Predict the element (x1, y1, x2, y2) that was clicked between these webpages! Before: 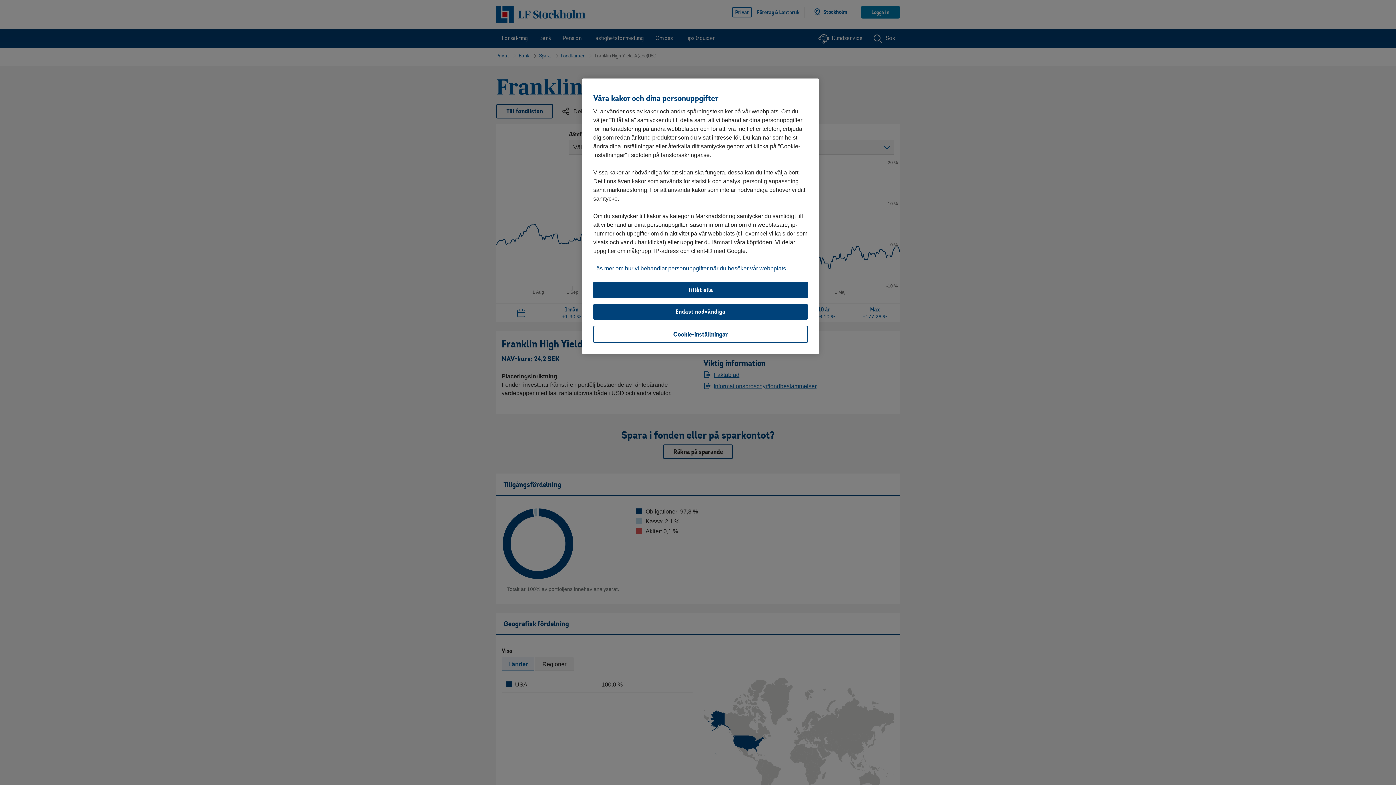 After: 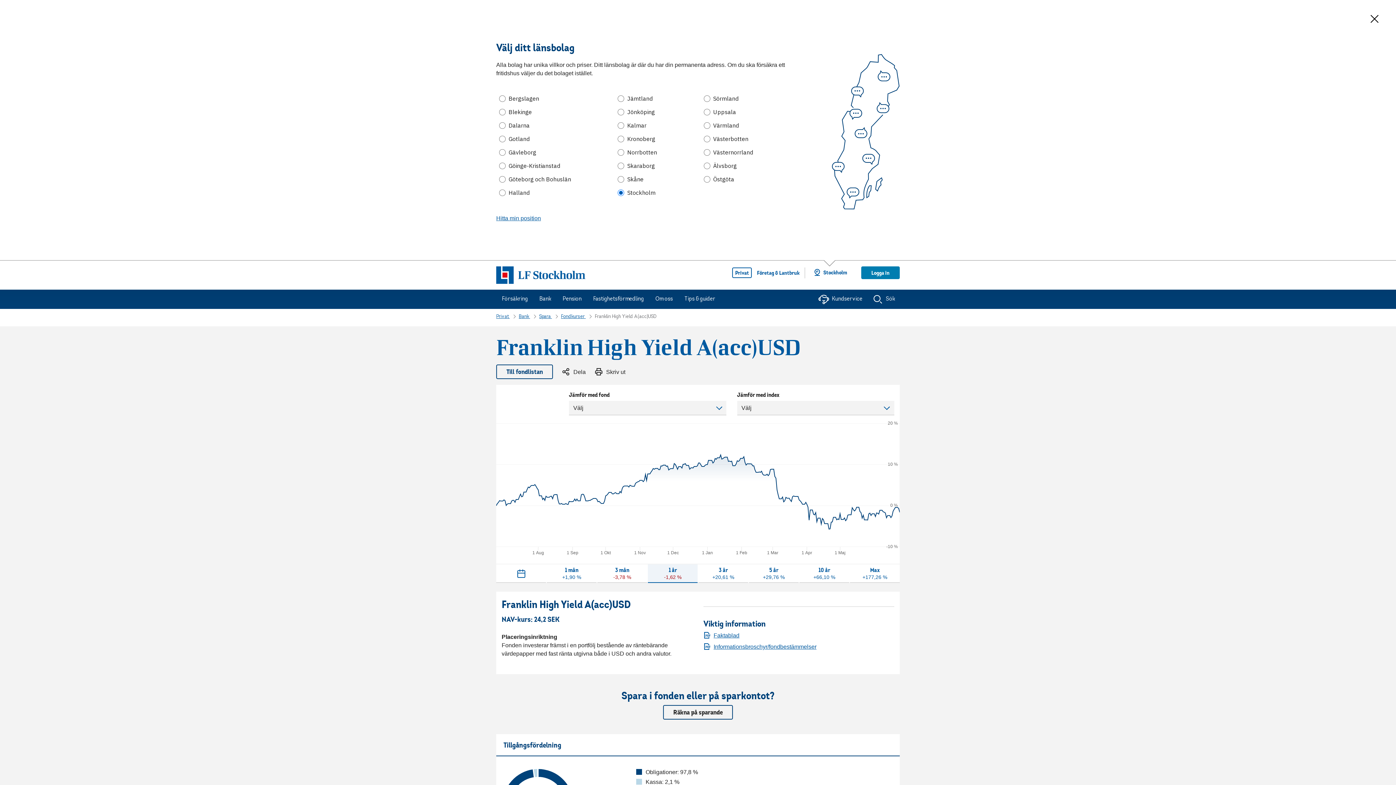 Action: bbox: (593, 304, 808, 320) label: Endast nödvändiga